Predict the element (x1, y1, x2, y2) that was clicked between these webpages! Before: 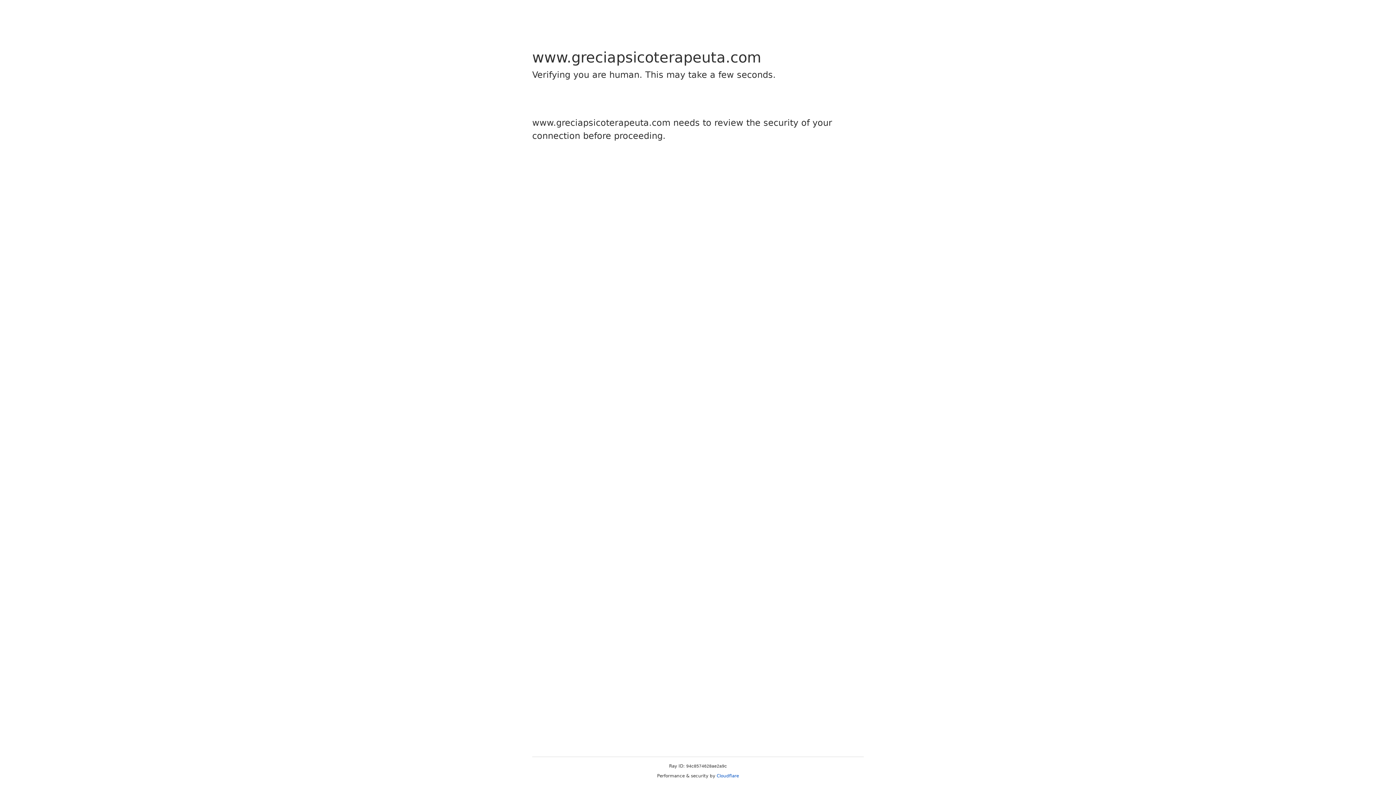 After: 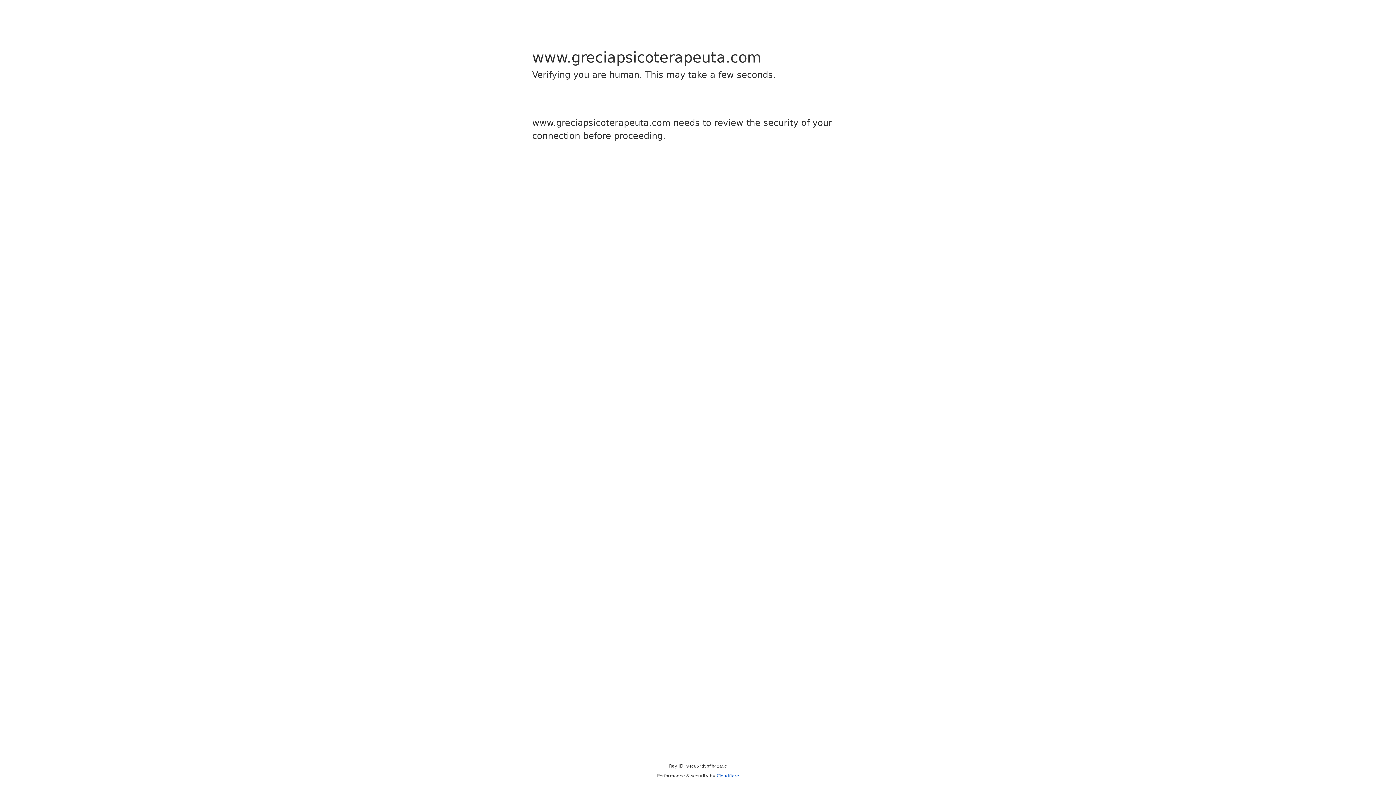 Action: label: Cloudflare bbox: (716, 773, 739, 778)